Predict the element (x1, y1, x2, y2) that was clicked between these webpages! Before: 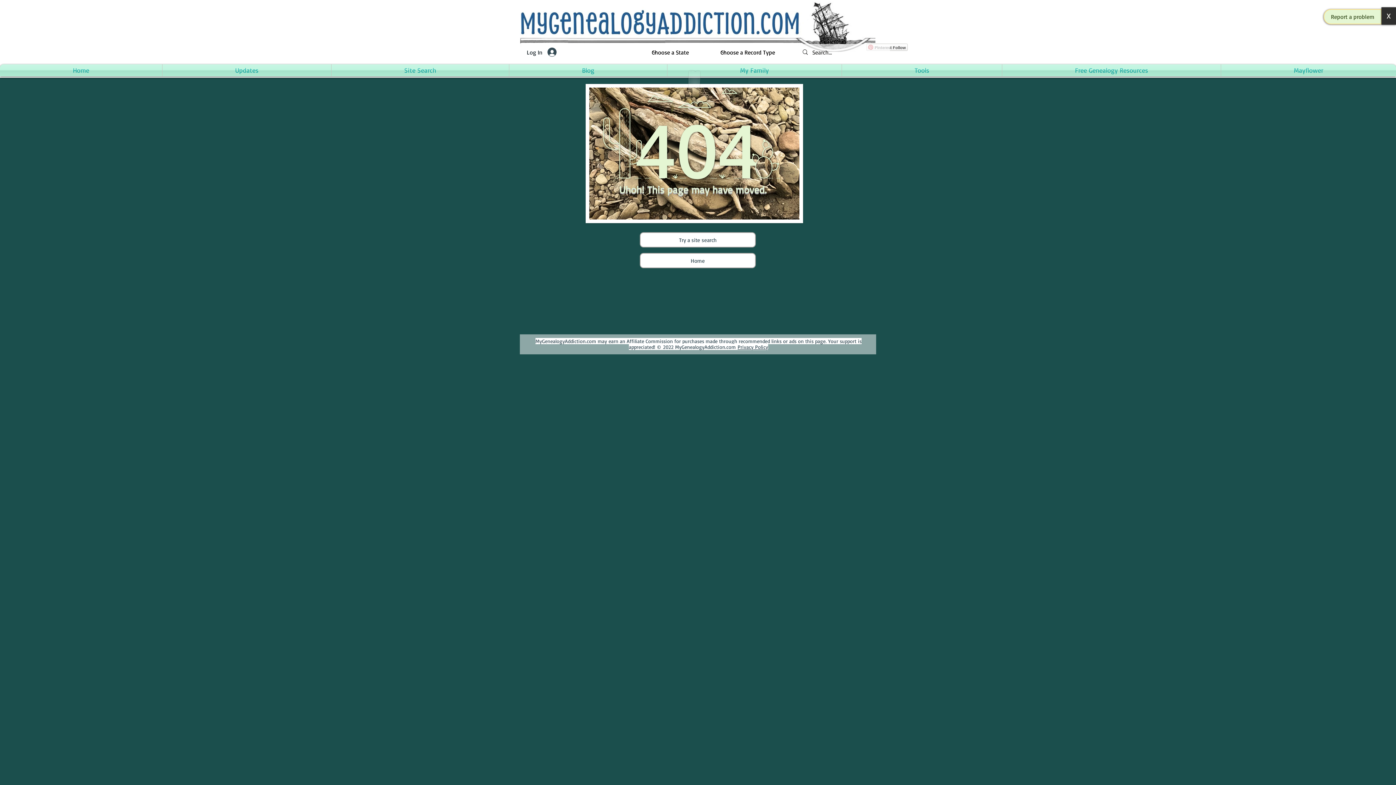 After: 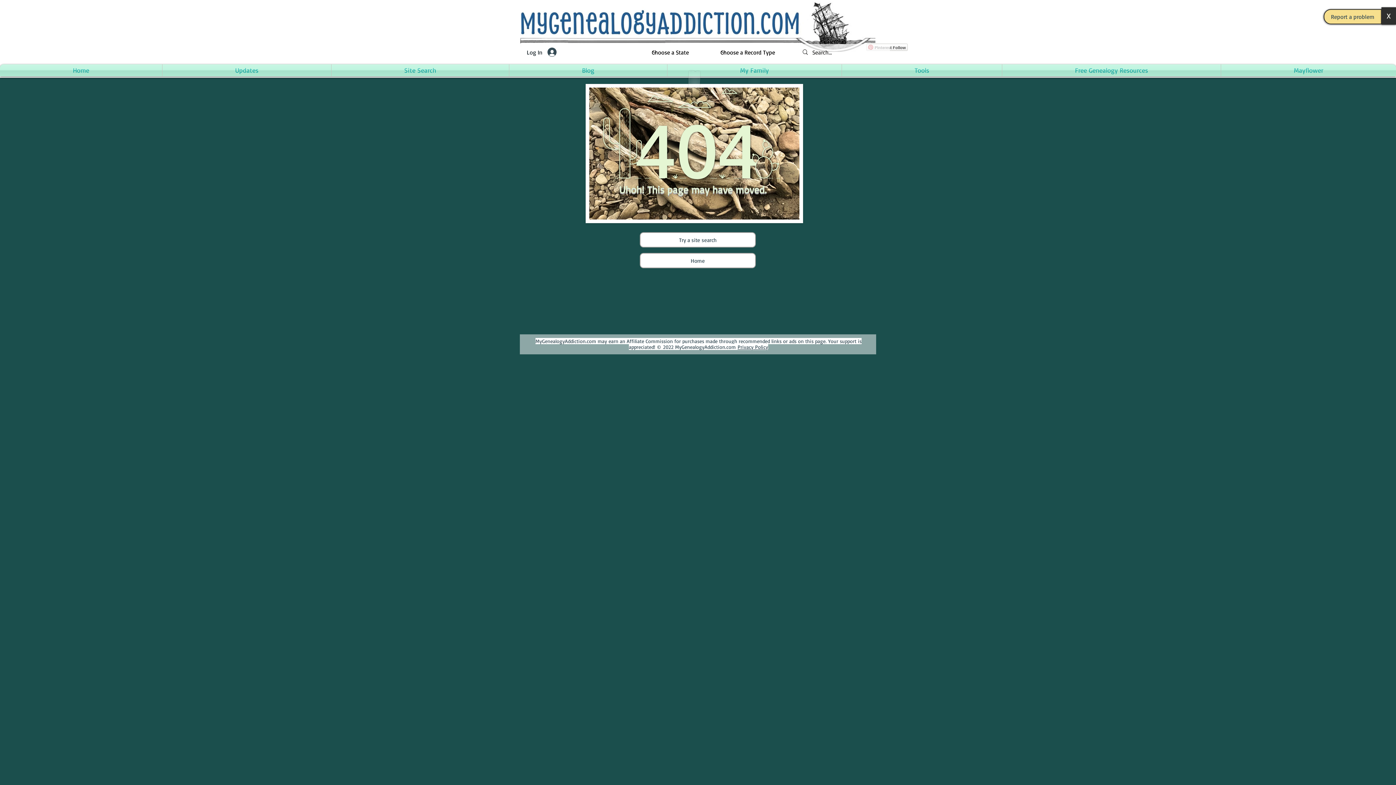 Action: bbox: (1324, 9, 1382, 24) label: Report a problem